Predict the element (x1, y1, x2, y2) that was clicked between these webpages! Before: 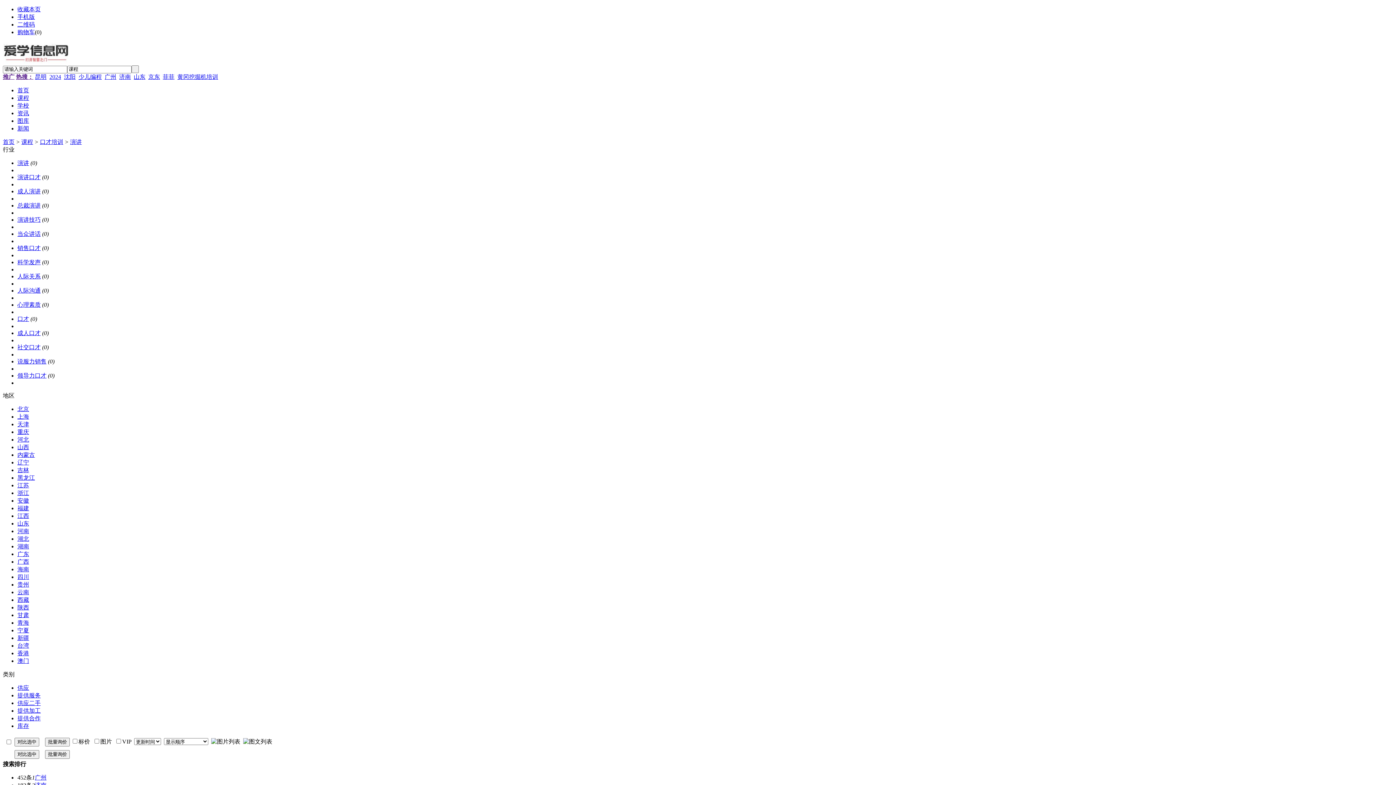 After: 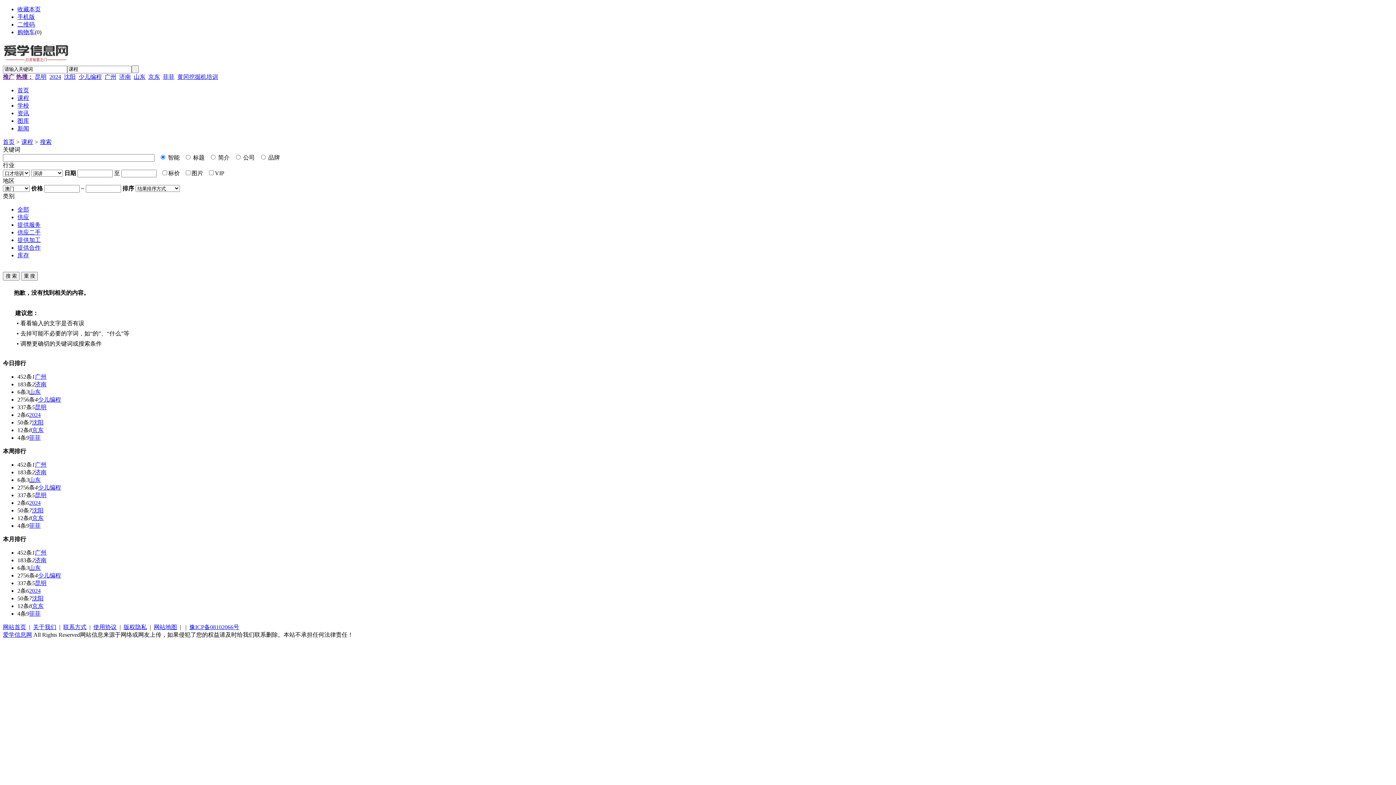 Action: label: 澳门 bbox: (17, 658, 29, 664)